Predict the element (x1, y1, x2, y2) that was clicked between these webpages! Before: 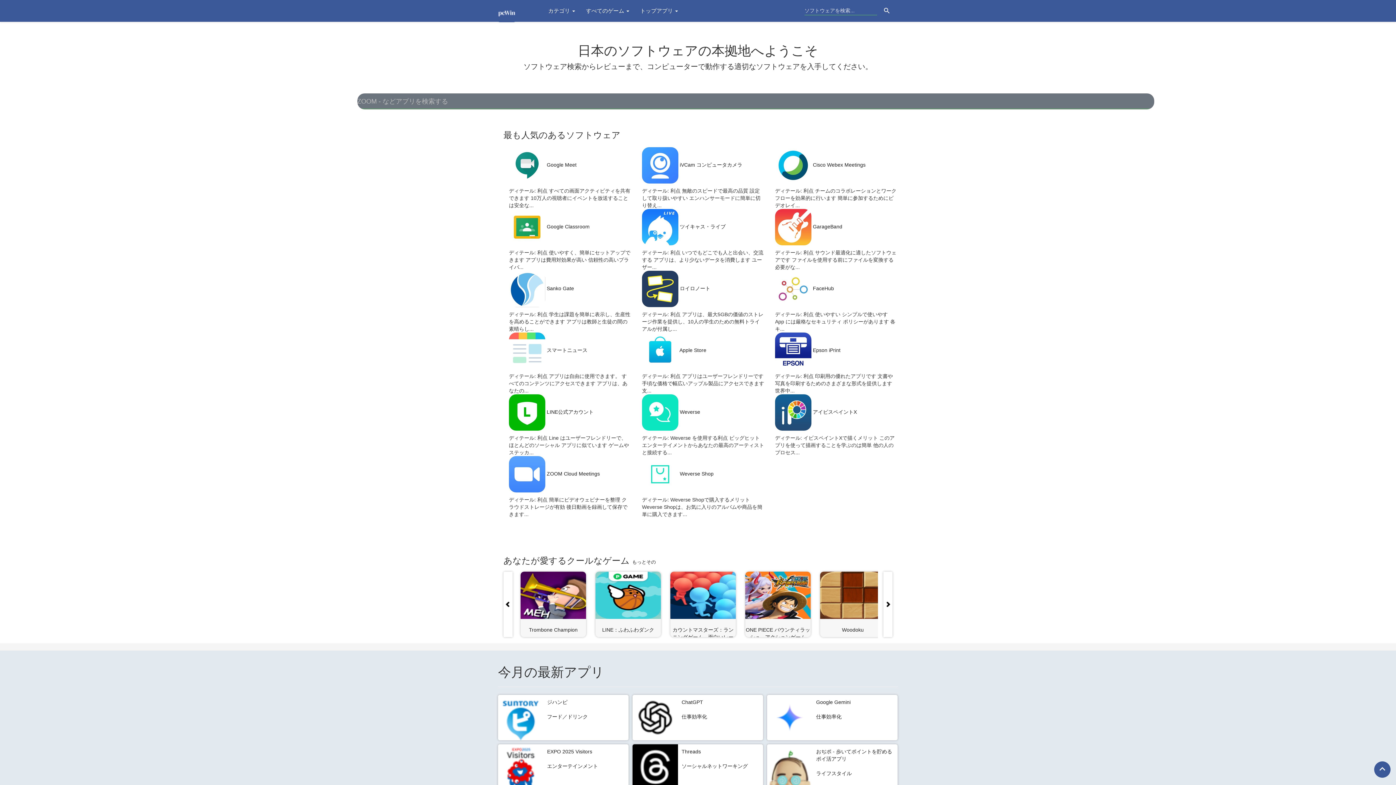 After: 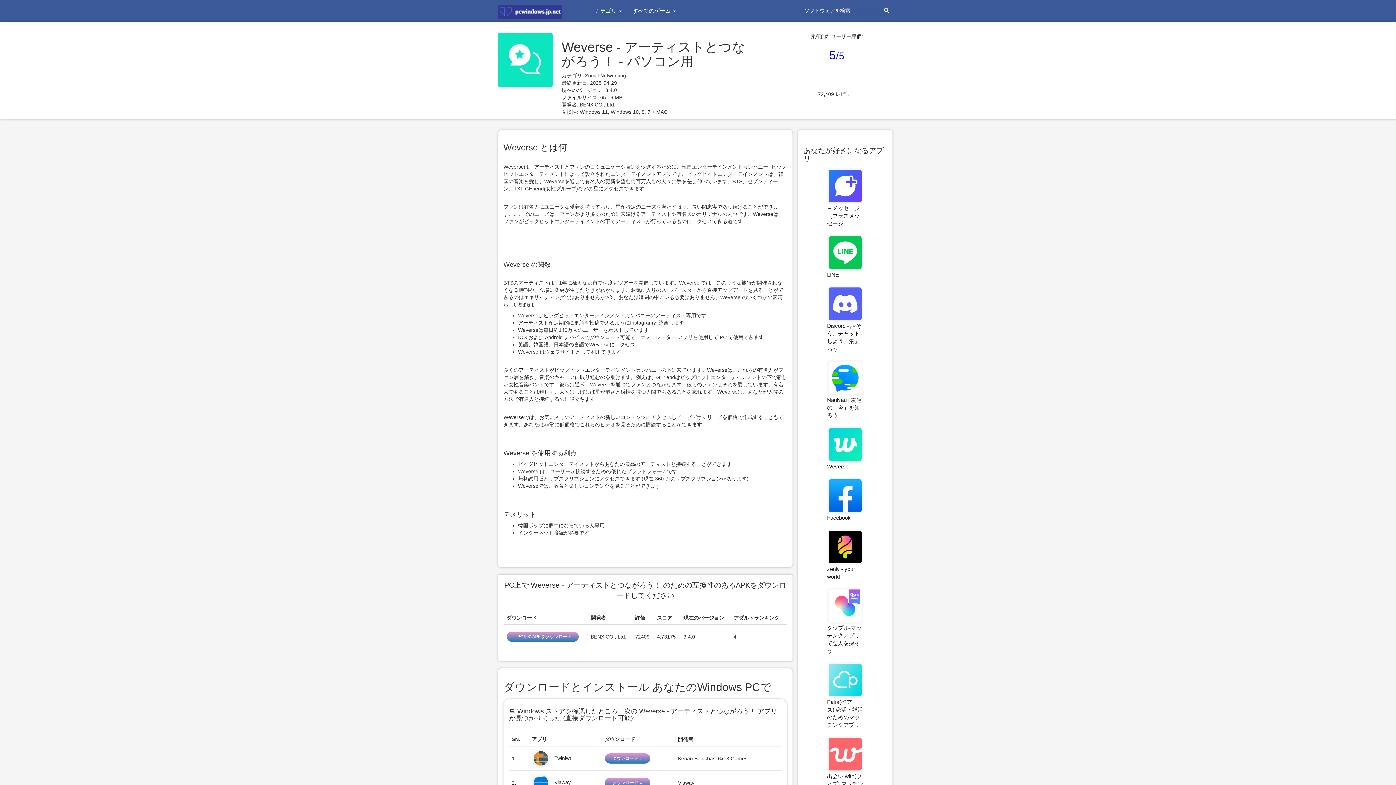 Action: label: Weverse bbox: (680, 409, 700, 415)